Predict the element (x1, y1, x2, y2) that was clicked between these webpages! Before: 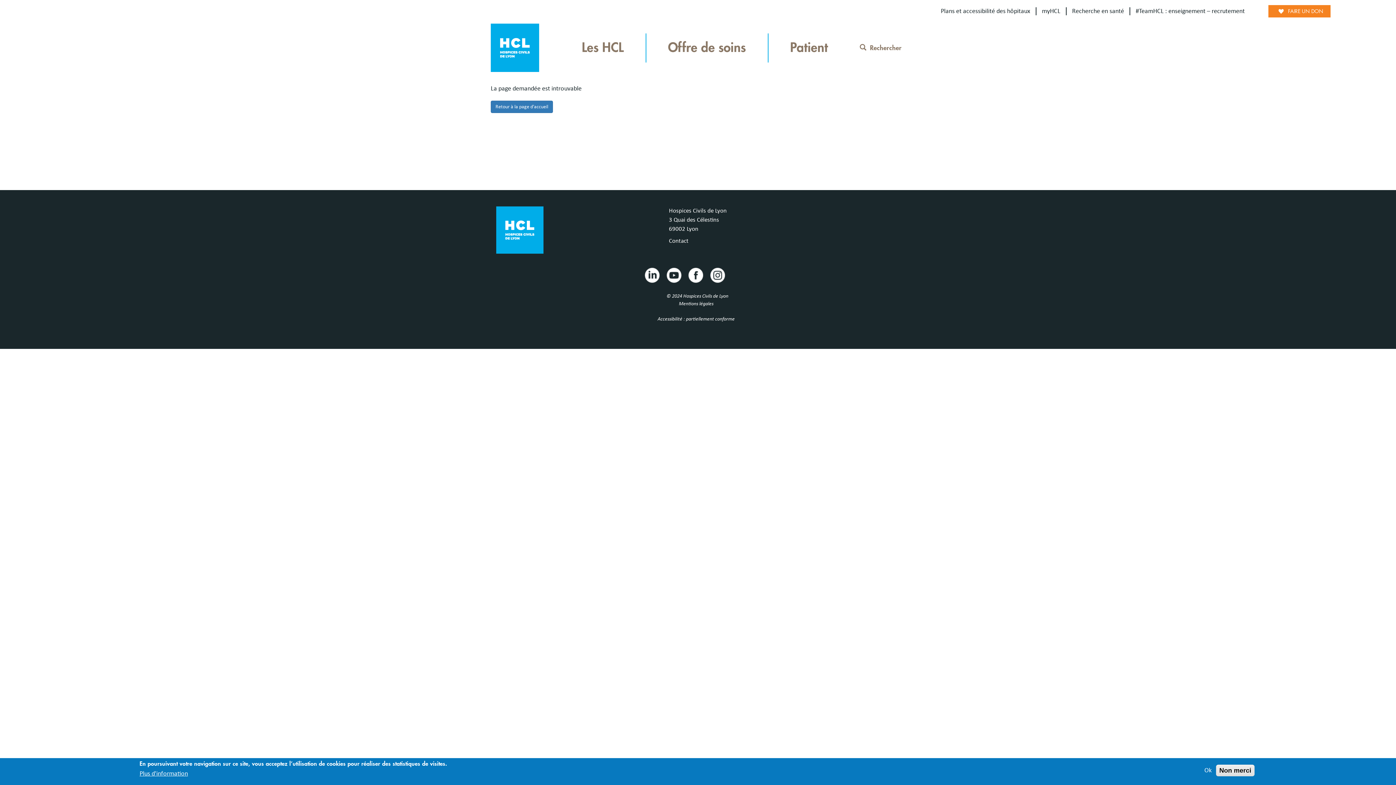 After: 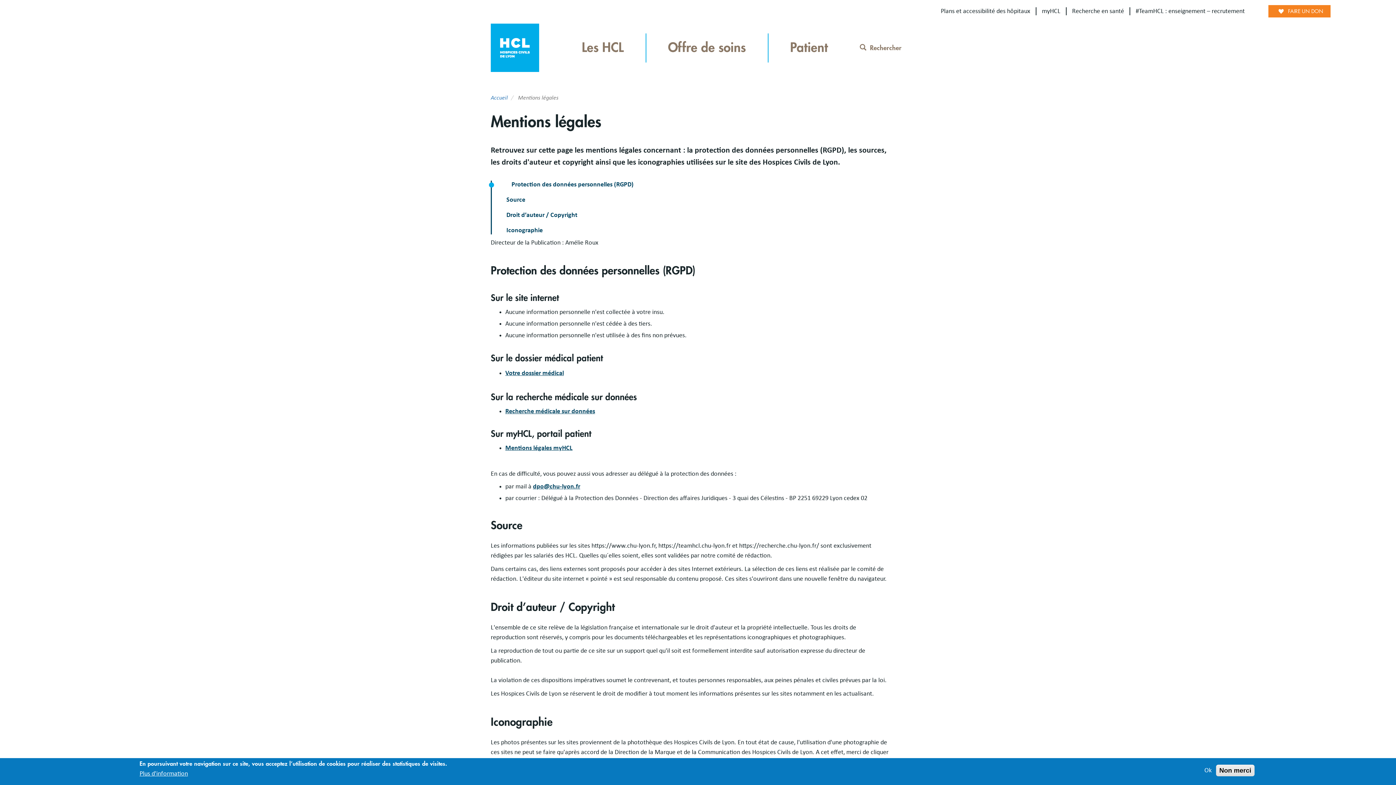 Action: bbox: (5, 300, 1387, 308) label: Mentions légales